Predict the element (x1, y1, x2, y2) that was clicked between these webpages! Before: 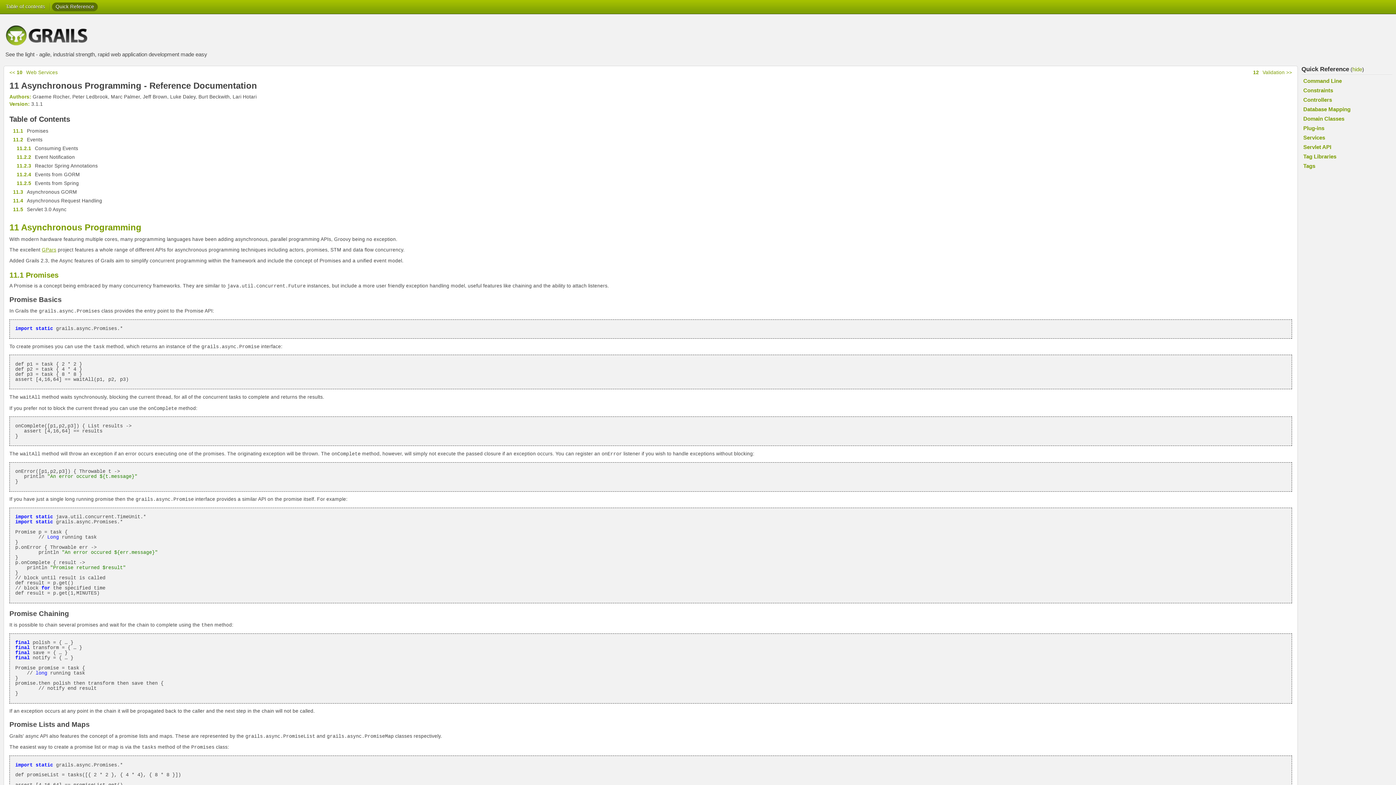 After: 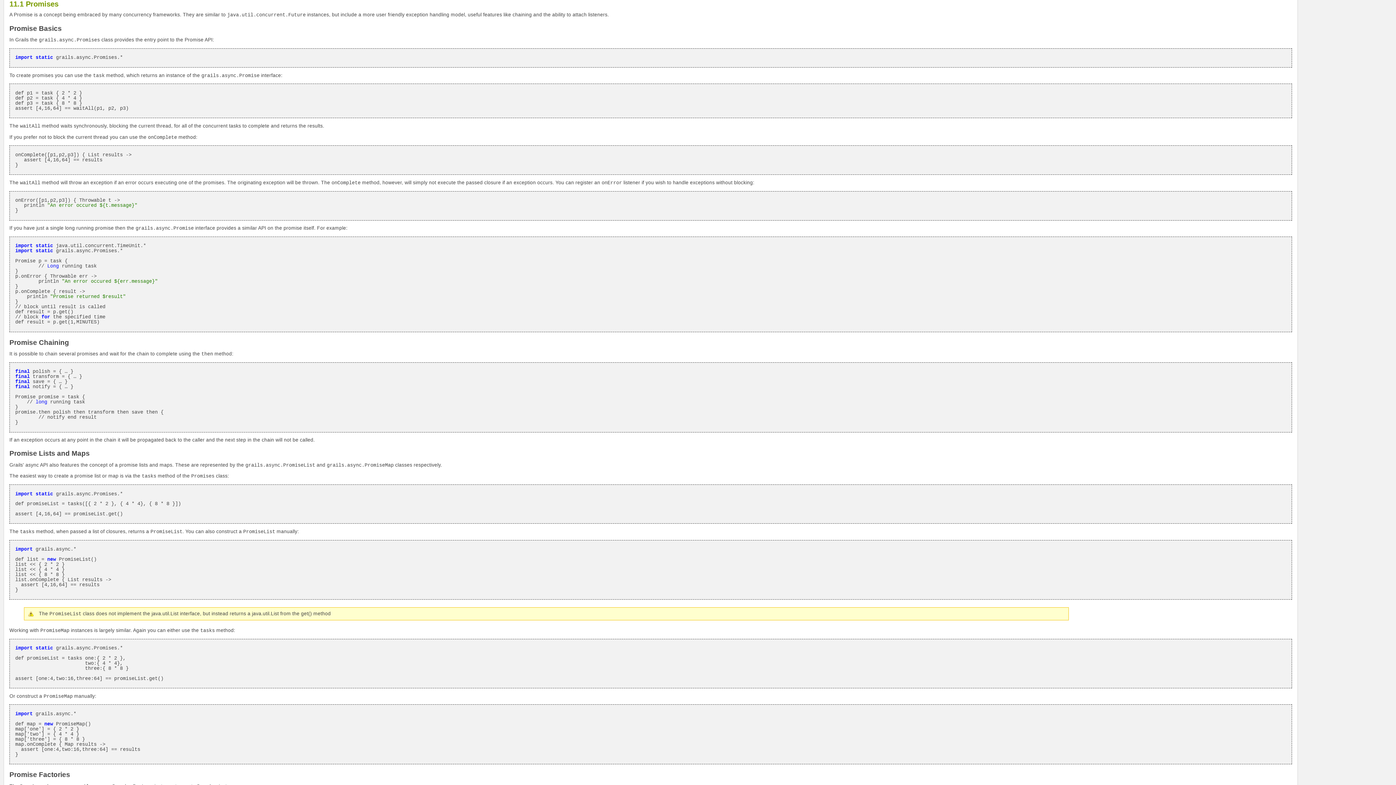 Action: bbox: (9, 126, 1292, 135) label: 11.1Promises